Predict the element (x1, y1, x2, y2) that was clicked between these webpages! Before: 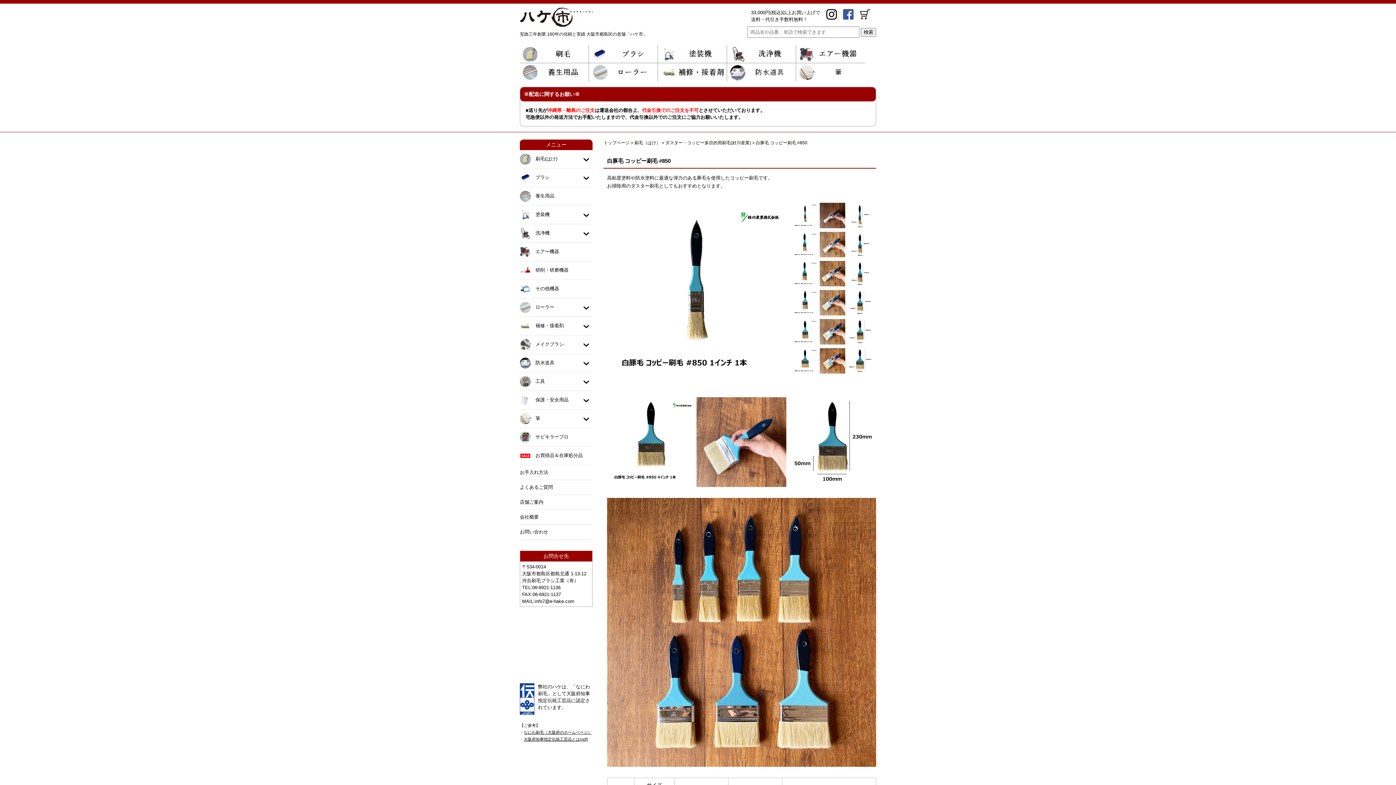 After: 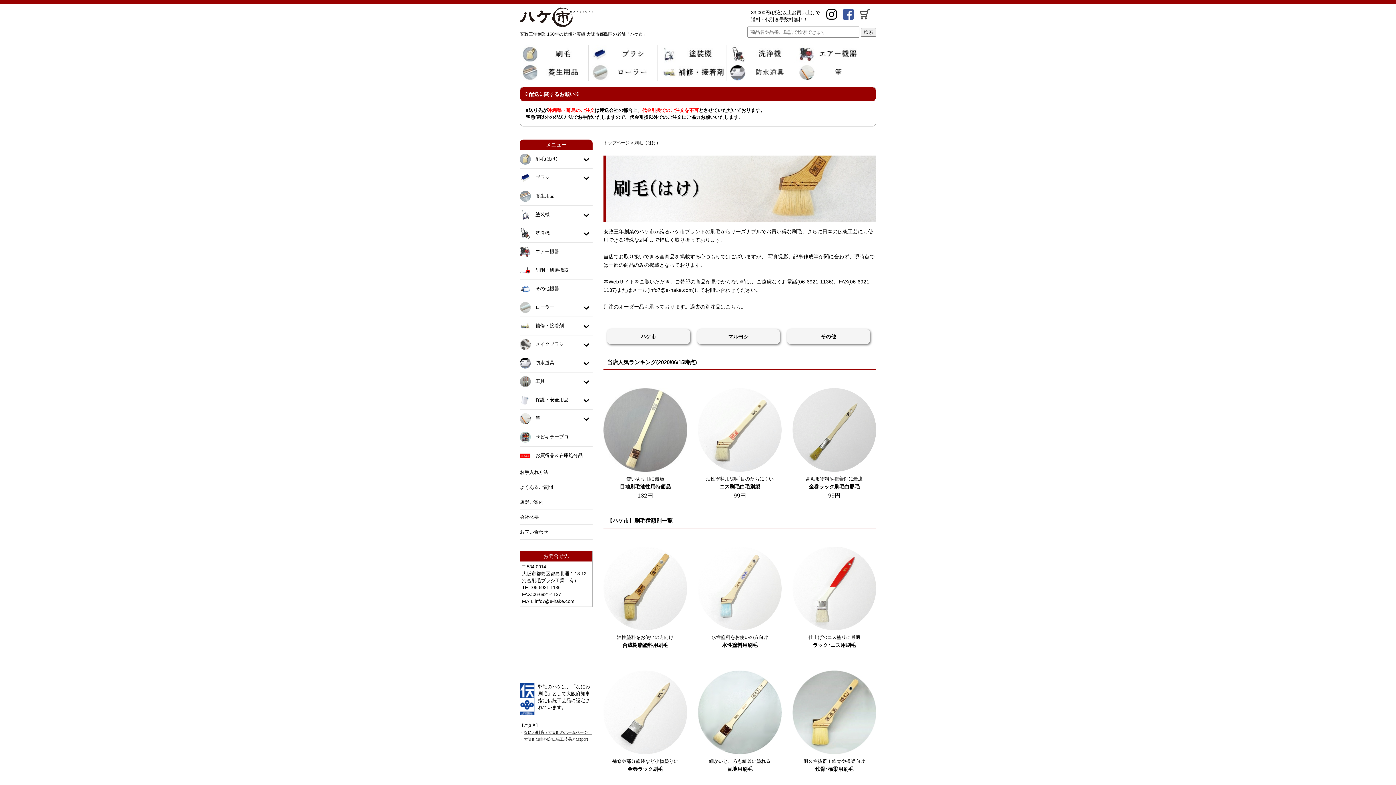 Action: label: 刷毛（はけ） bbox: (634, 140, 660, 145)